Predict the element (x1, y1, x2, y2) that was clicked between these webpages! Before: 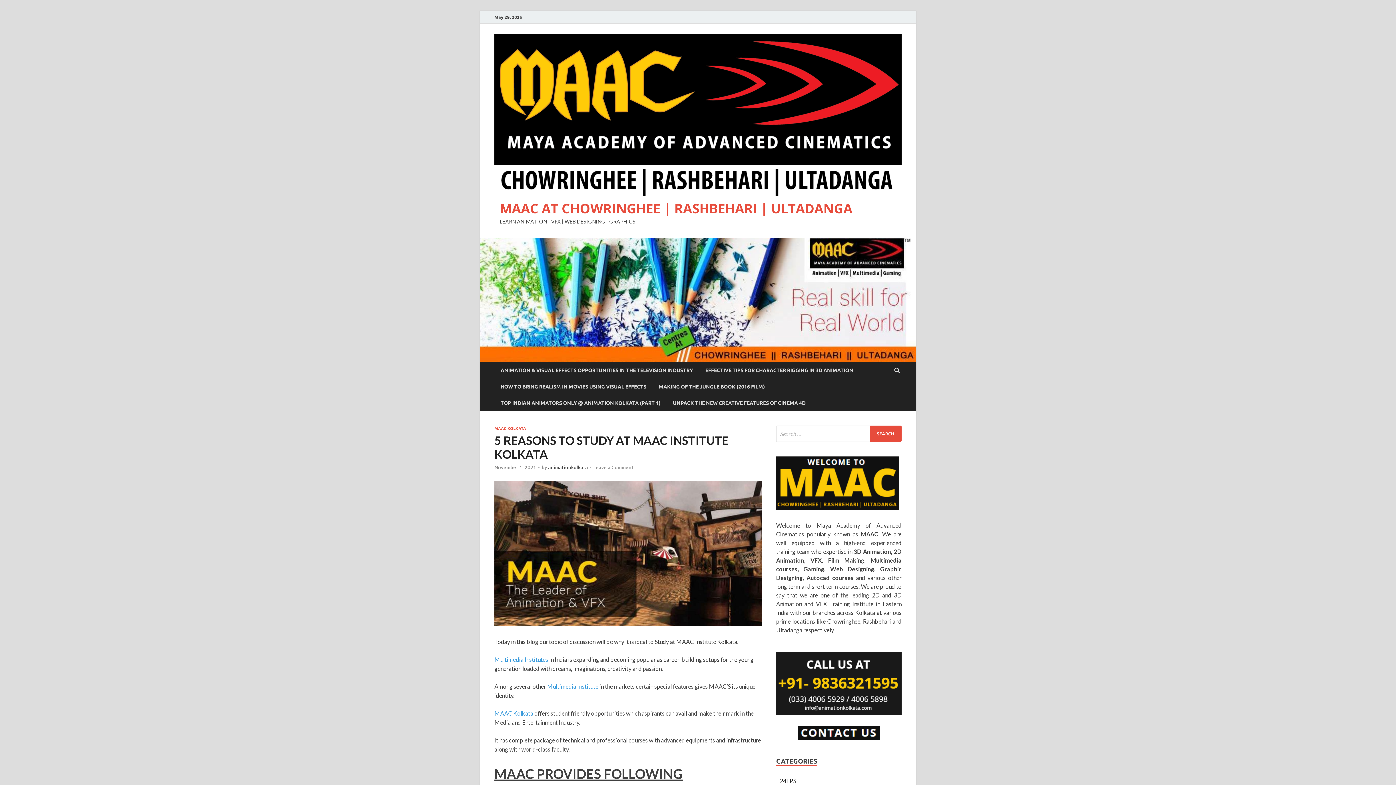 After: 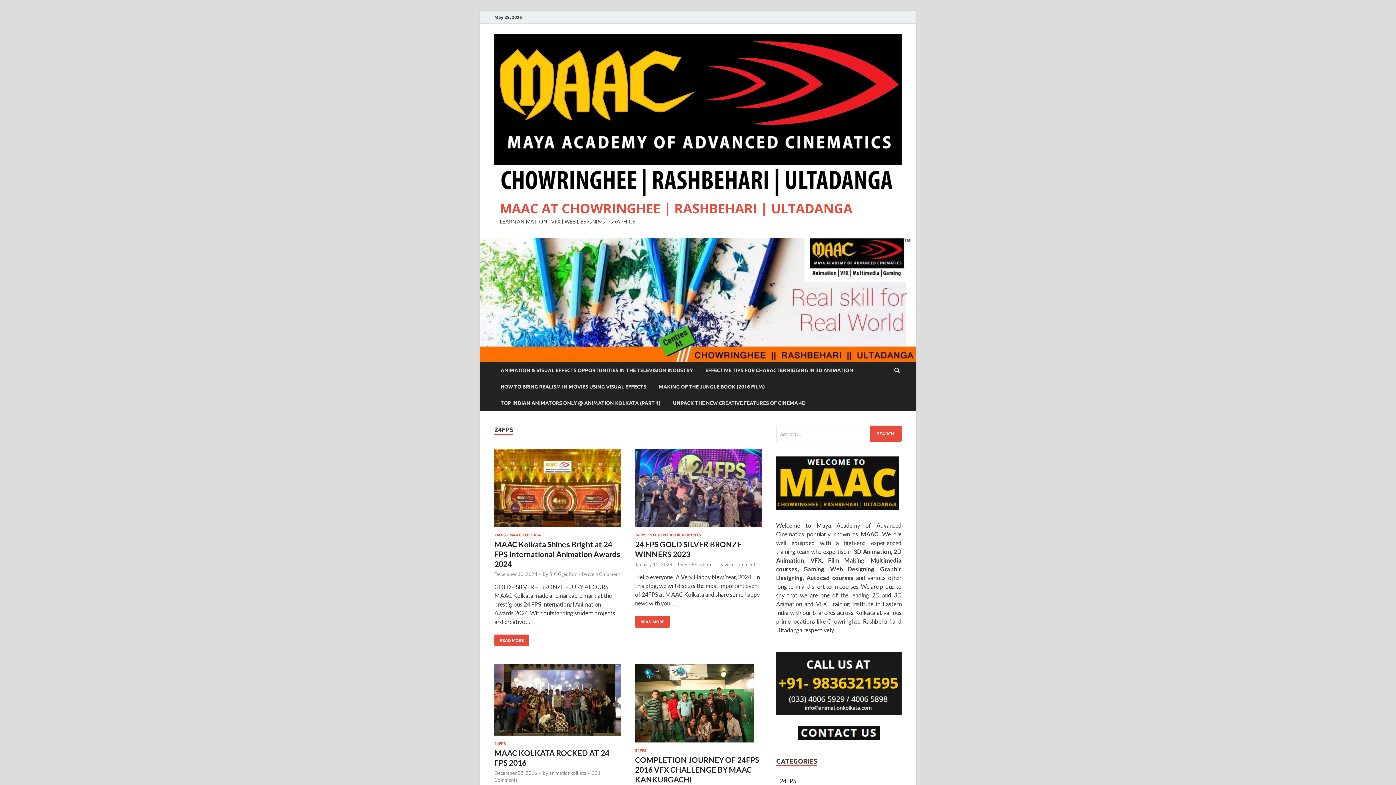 Action: label: 24FPS bbox: (780, 777, 796, 784)